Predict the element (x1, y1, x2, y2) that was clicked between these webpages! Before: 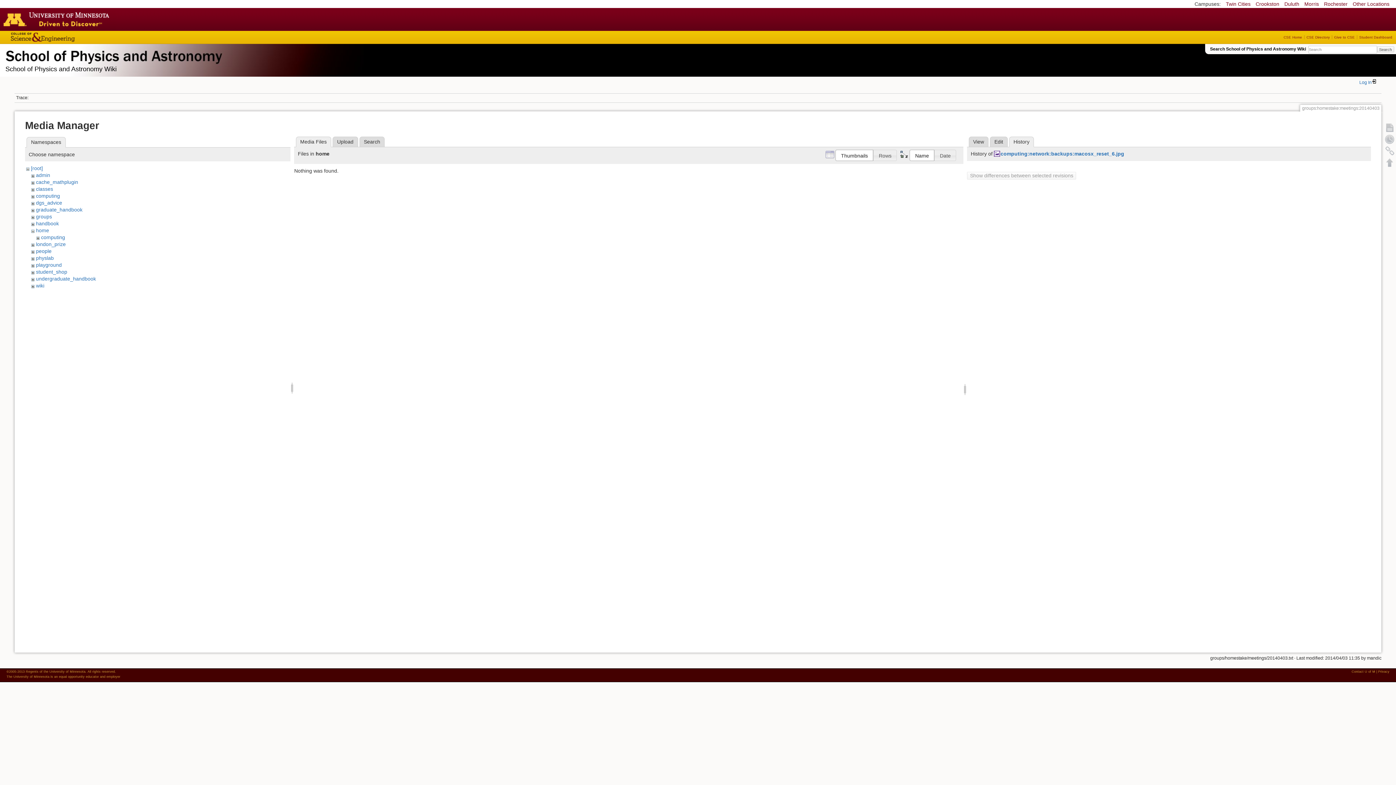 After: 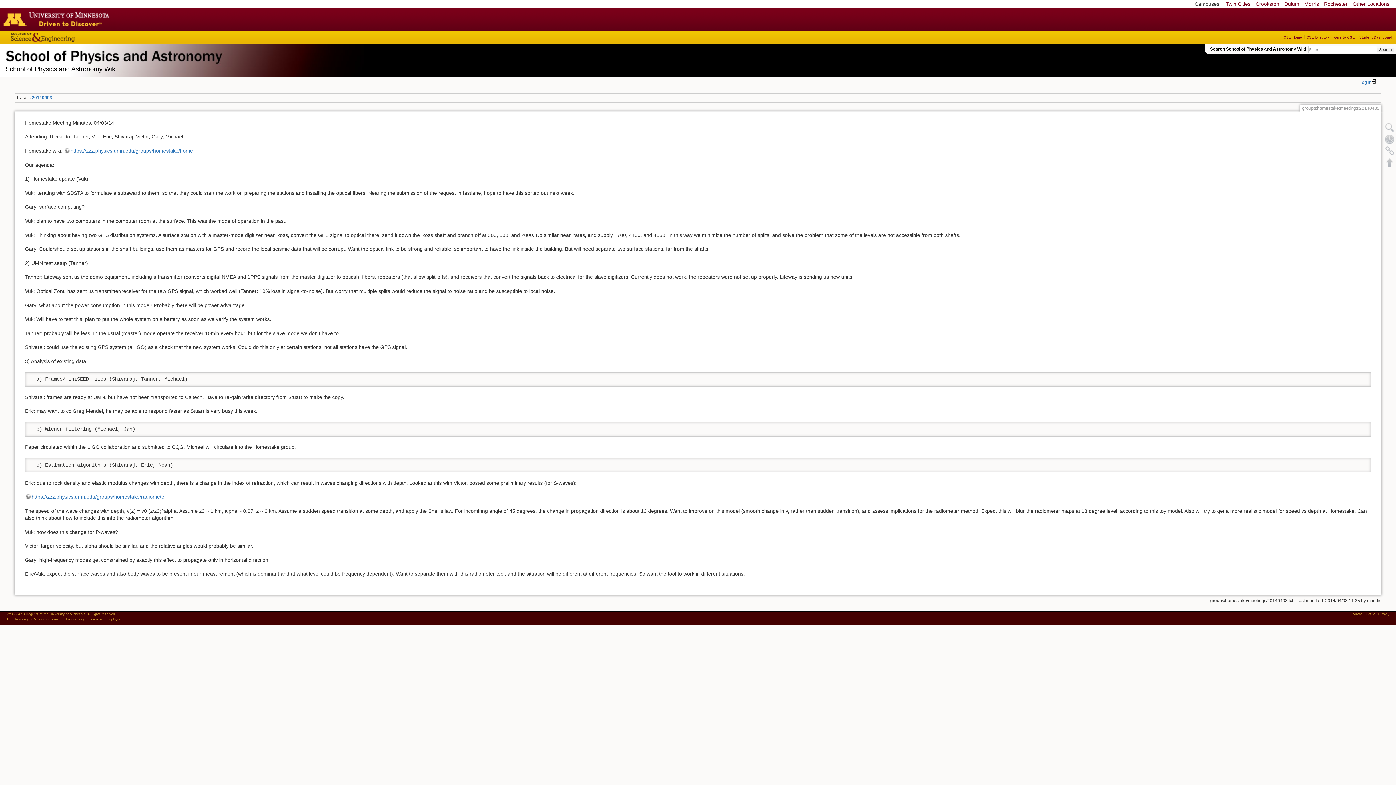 Action: bbox: (1384, 121, 1396, 133) label: Show page